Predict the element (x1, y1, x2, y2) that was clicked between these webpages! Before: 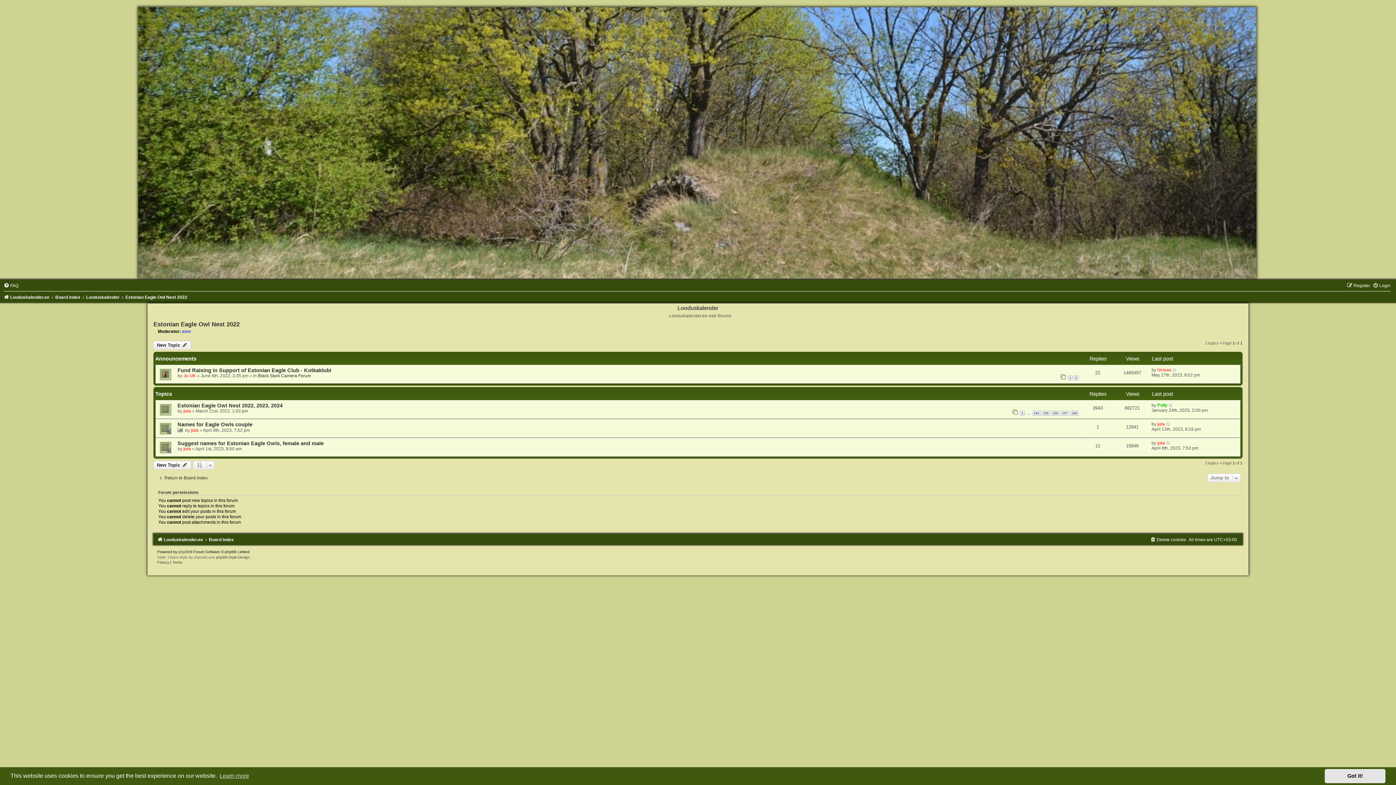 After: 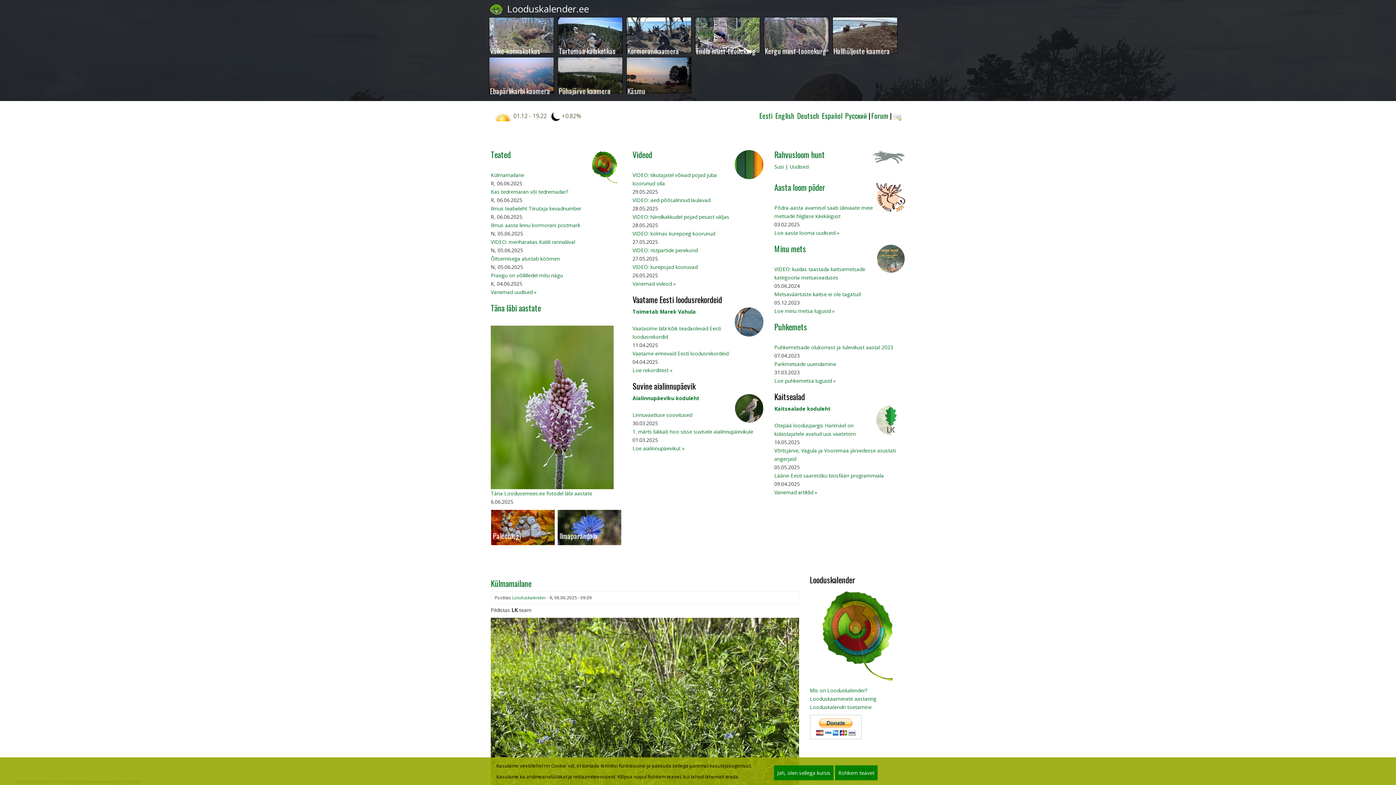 Action: bbox: (1, 7, 1394, 278)